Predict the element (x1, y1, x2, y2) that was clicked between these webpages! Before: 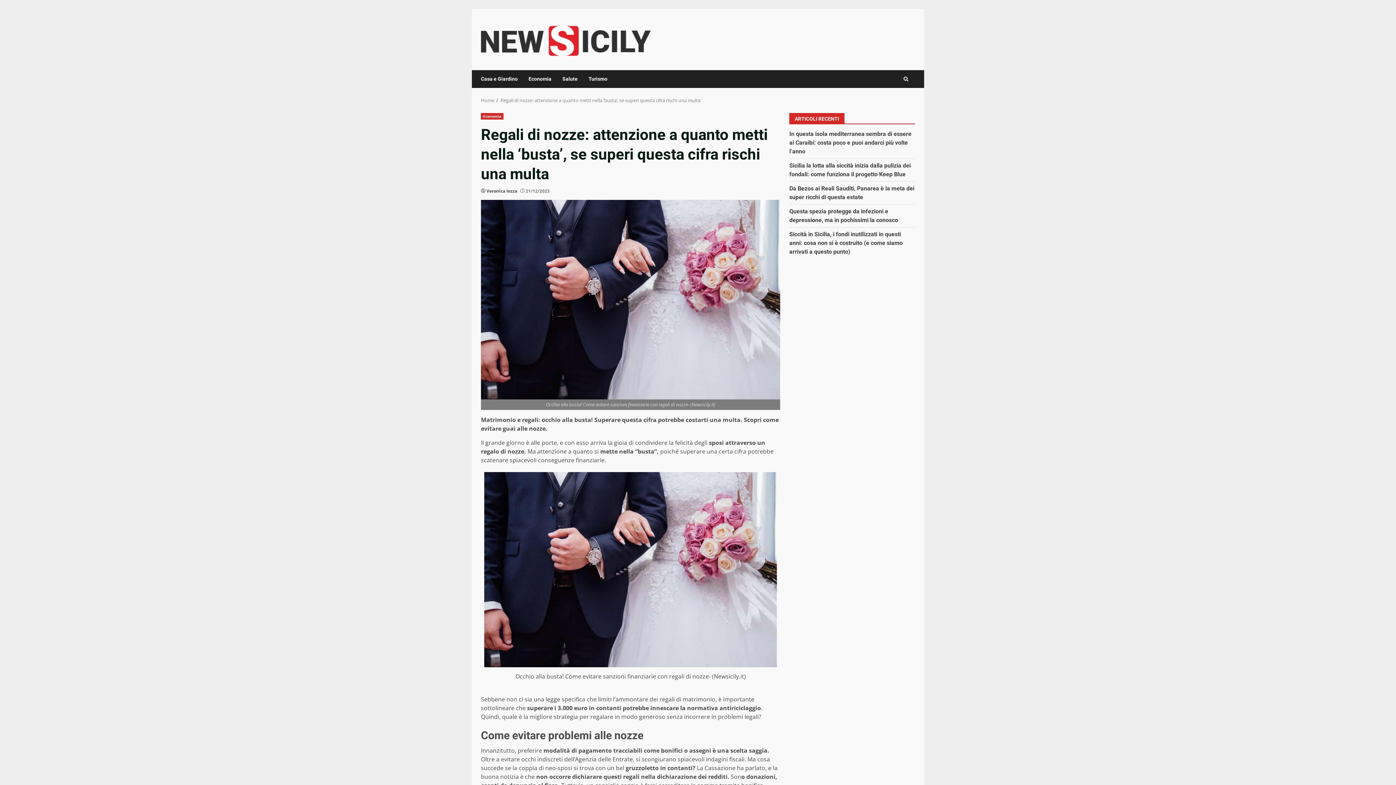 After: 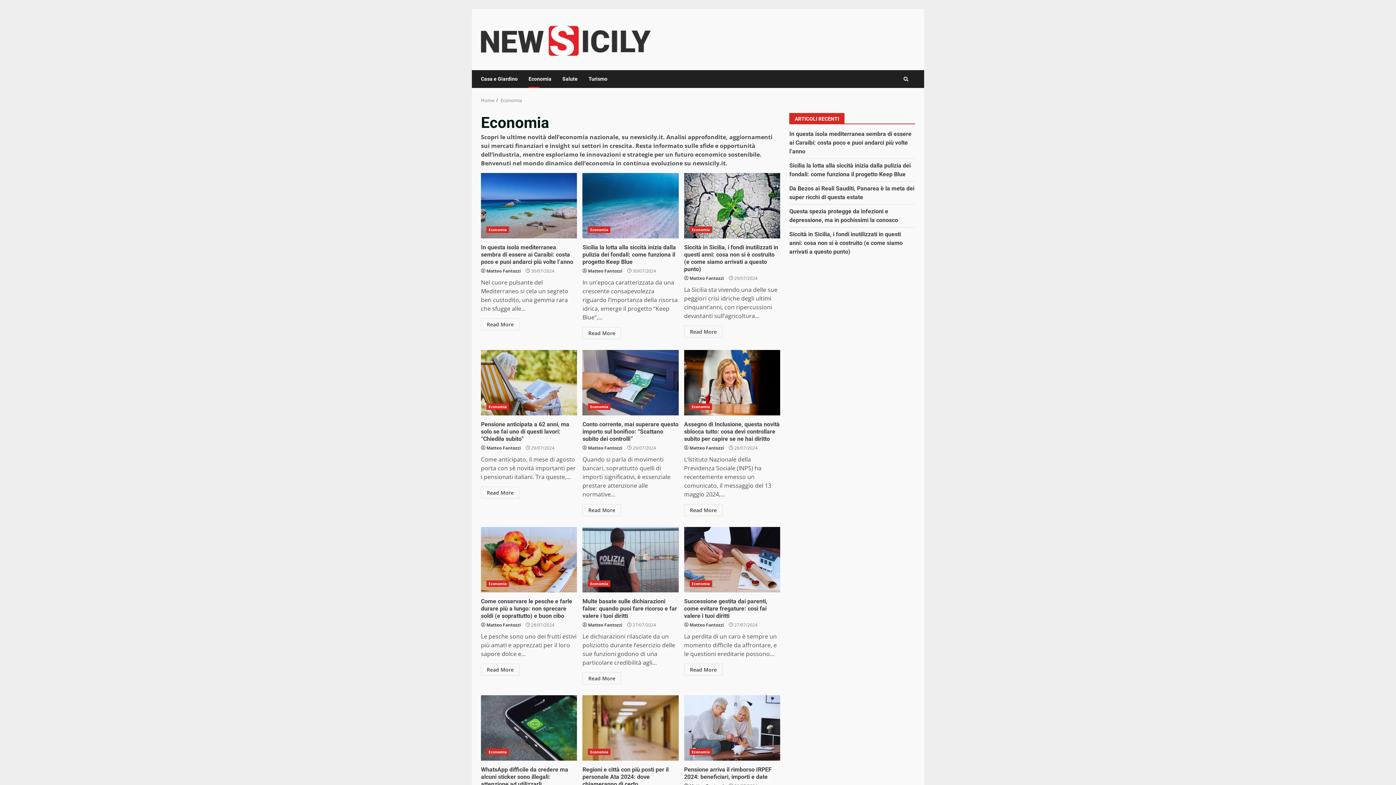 Action: label: Economia bbox: (481, 113, 503, 119)